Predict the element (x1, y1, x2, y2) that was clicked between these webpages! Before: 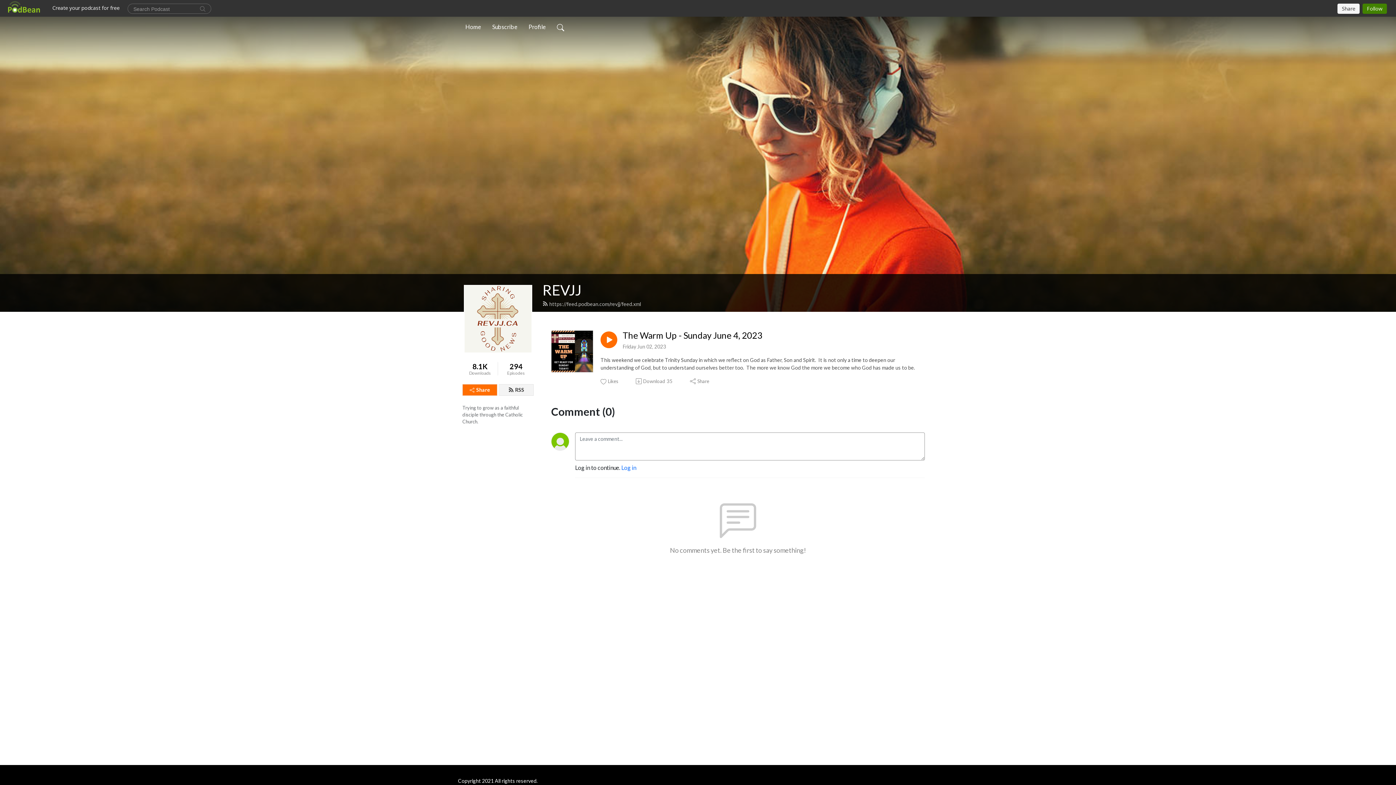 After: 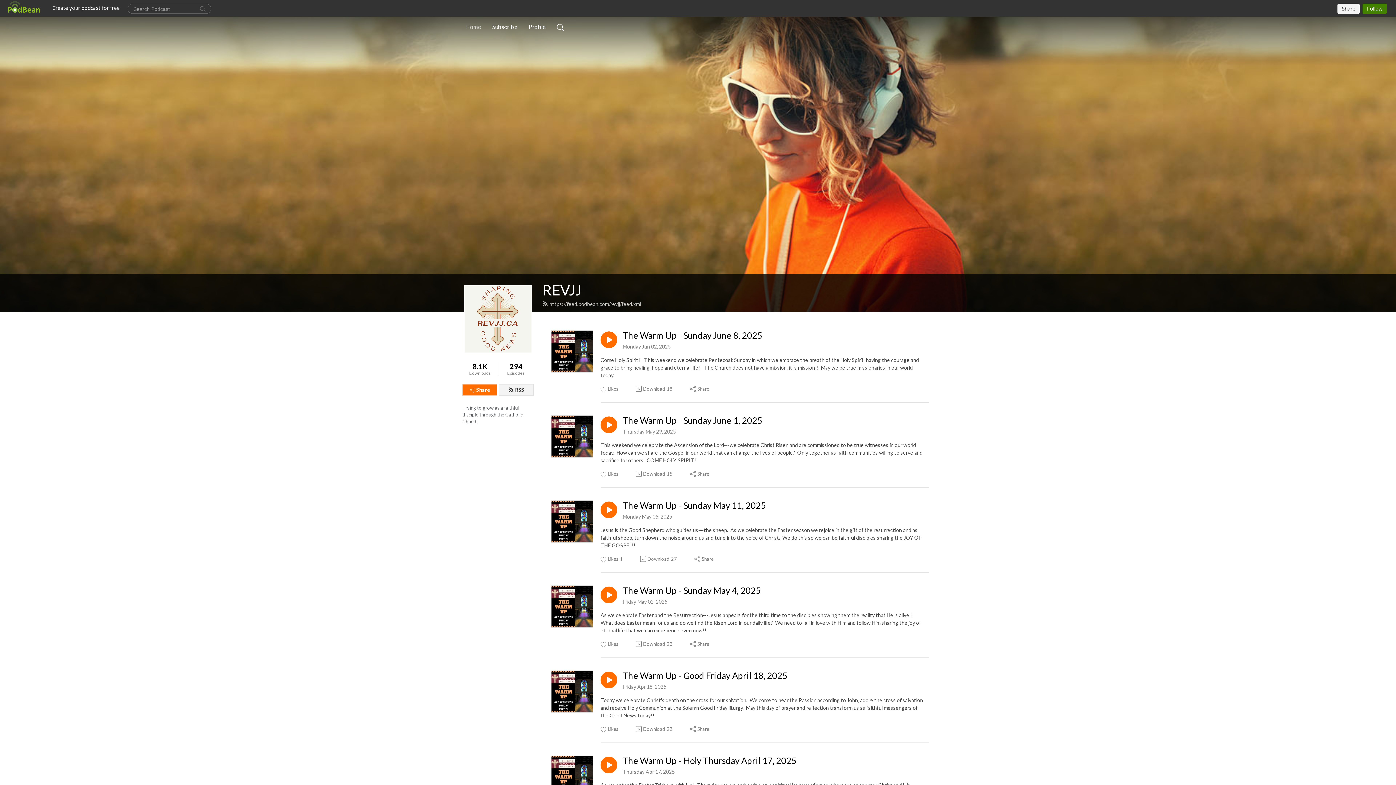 Action: label: Home bbox: (462, 19, 484, 34)